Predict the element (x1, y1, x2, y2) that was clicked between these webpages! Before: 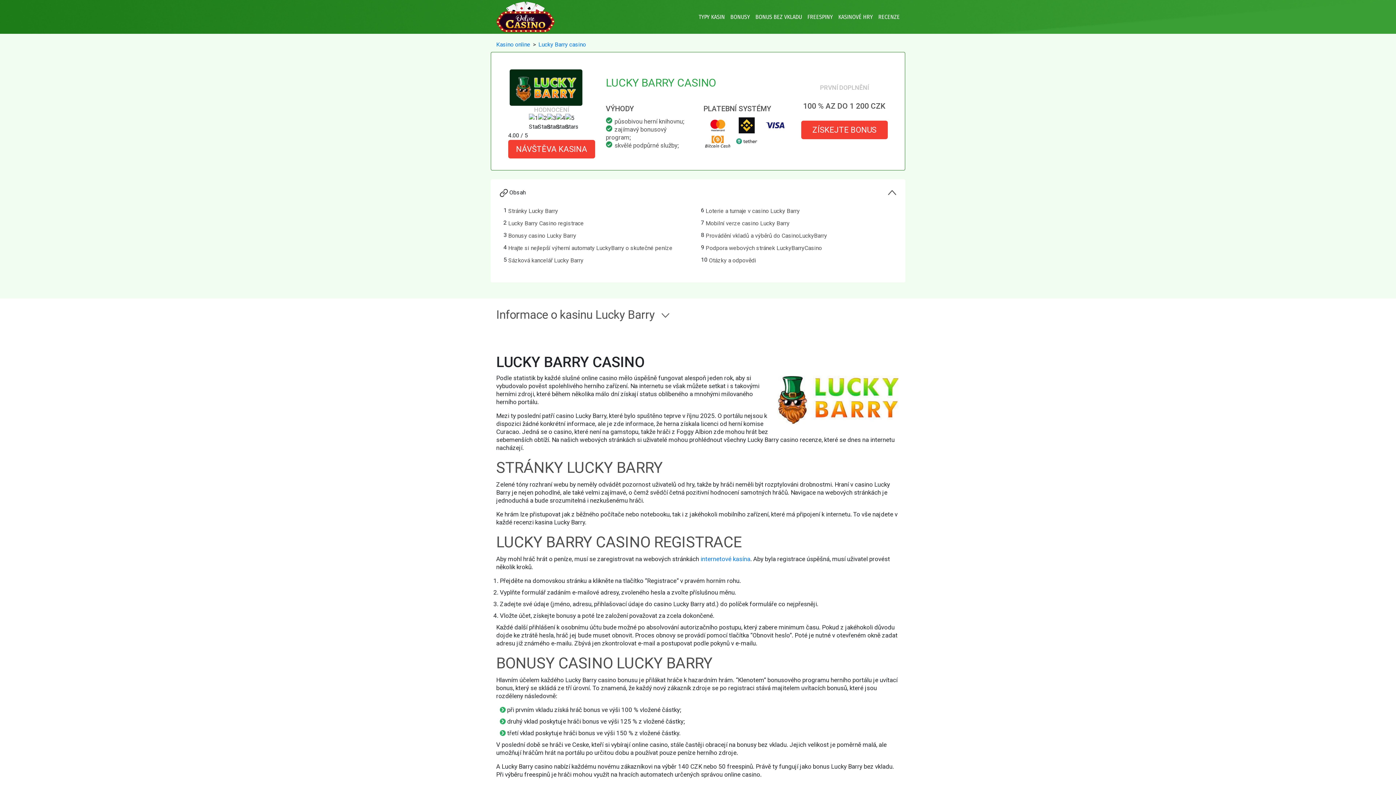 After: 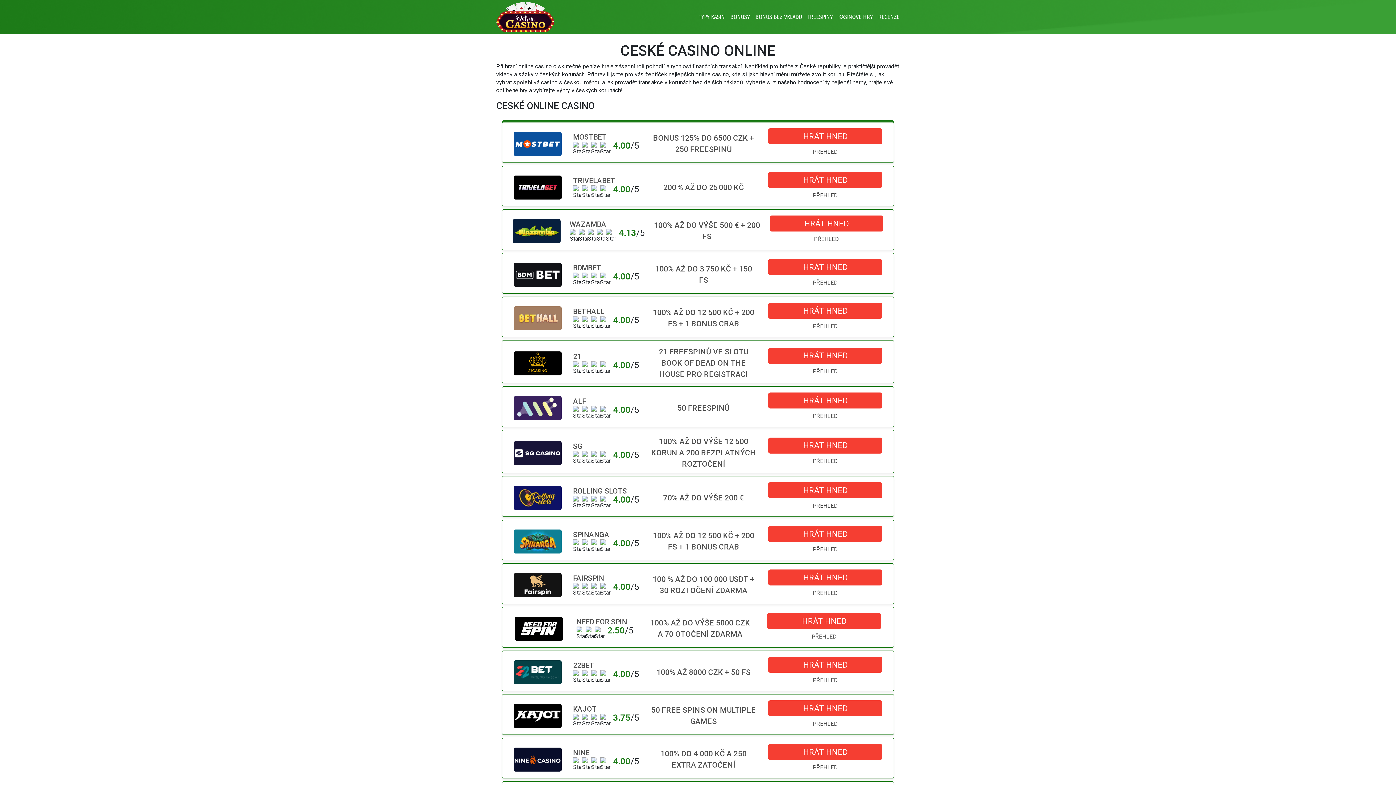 Action: label: Kasino online bbox: (496, 41, 530, 48)